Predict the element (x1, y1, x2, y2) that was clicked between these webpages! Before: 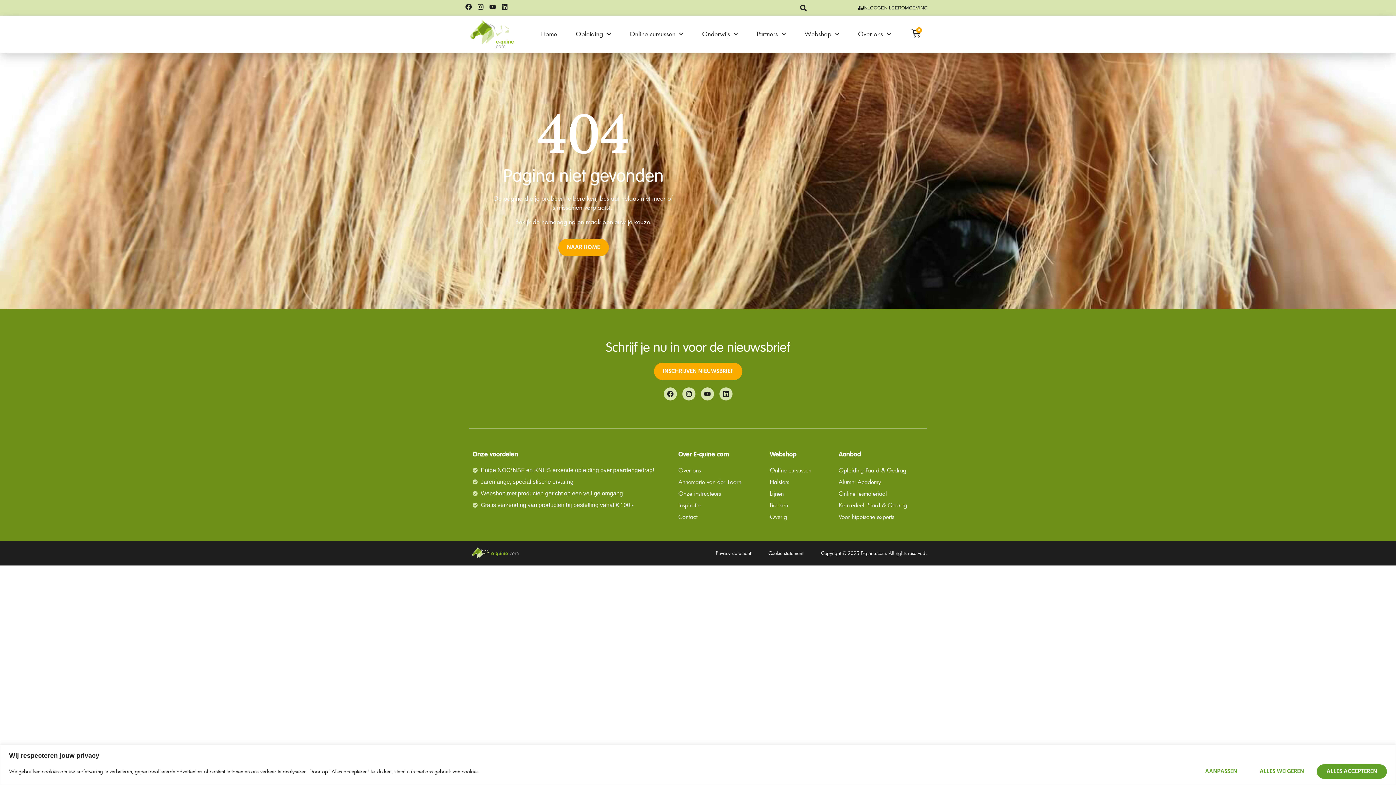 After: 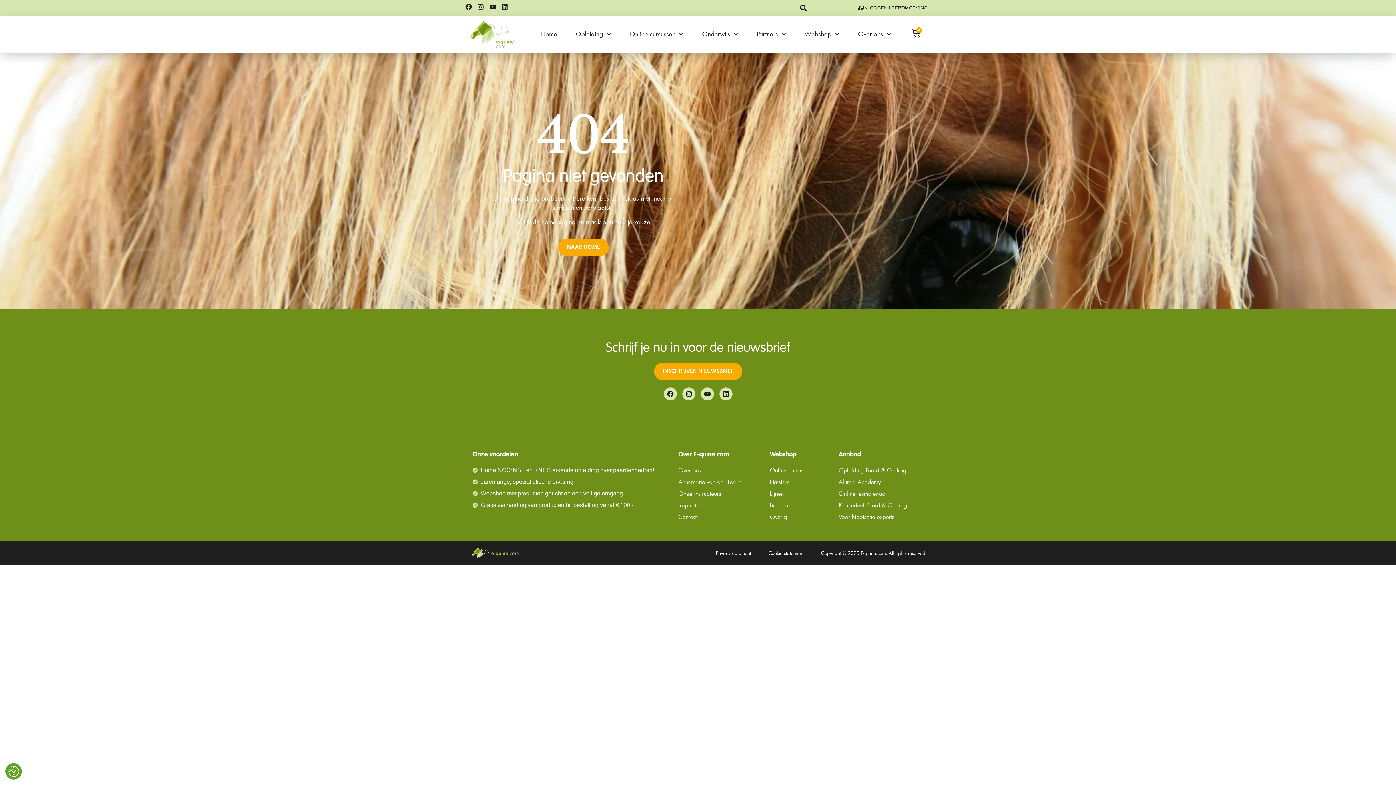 Action: label: Alles weigeren bbox: (1250, 764, 1314, 779)